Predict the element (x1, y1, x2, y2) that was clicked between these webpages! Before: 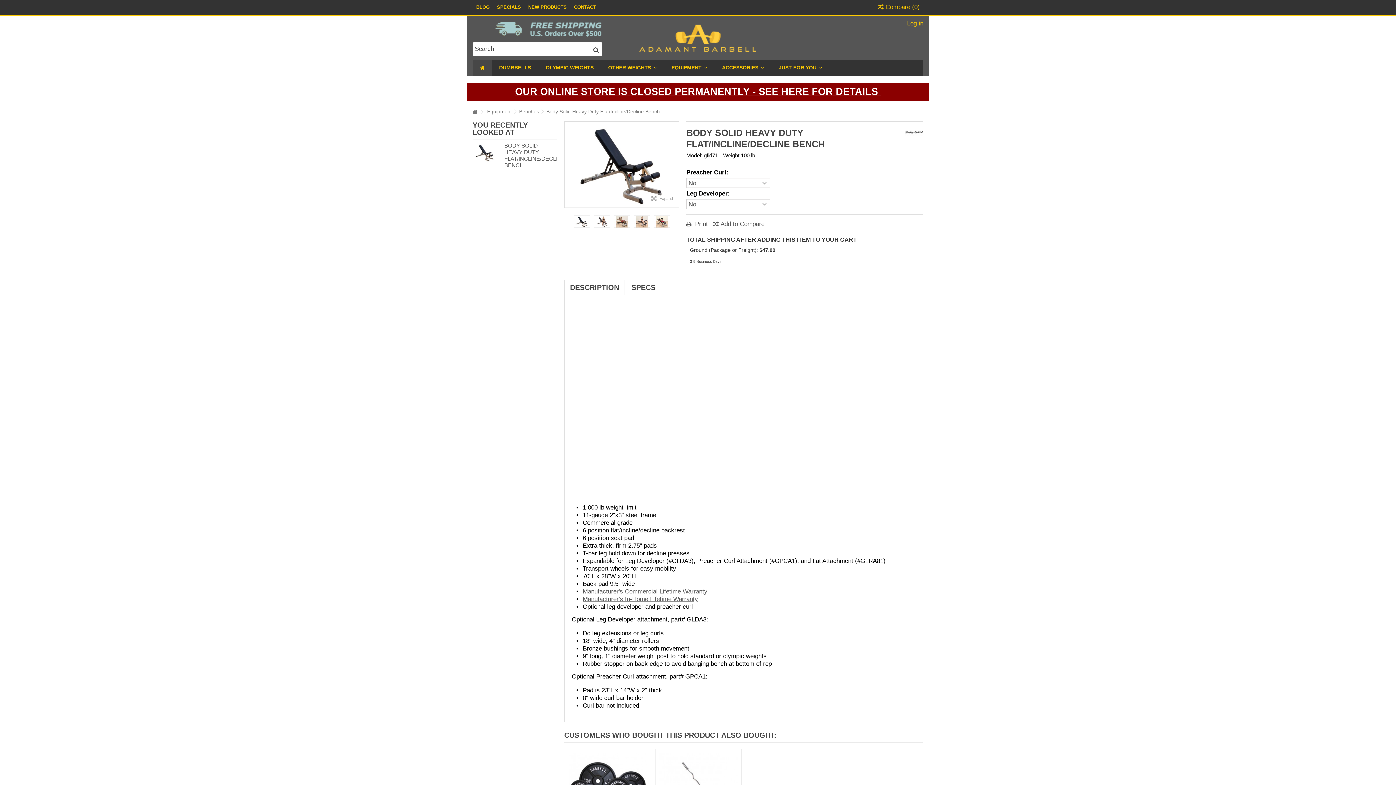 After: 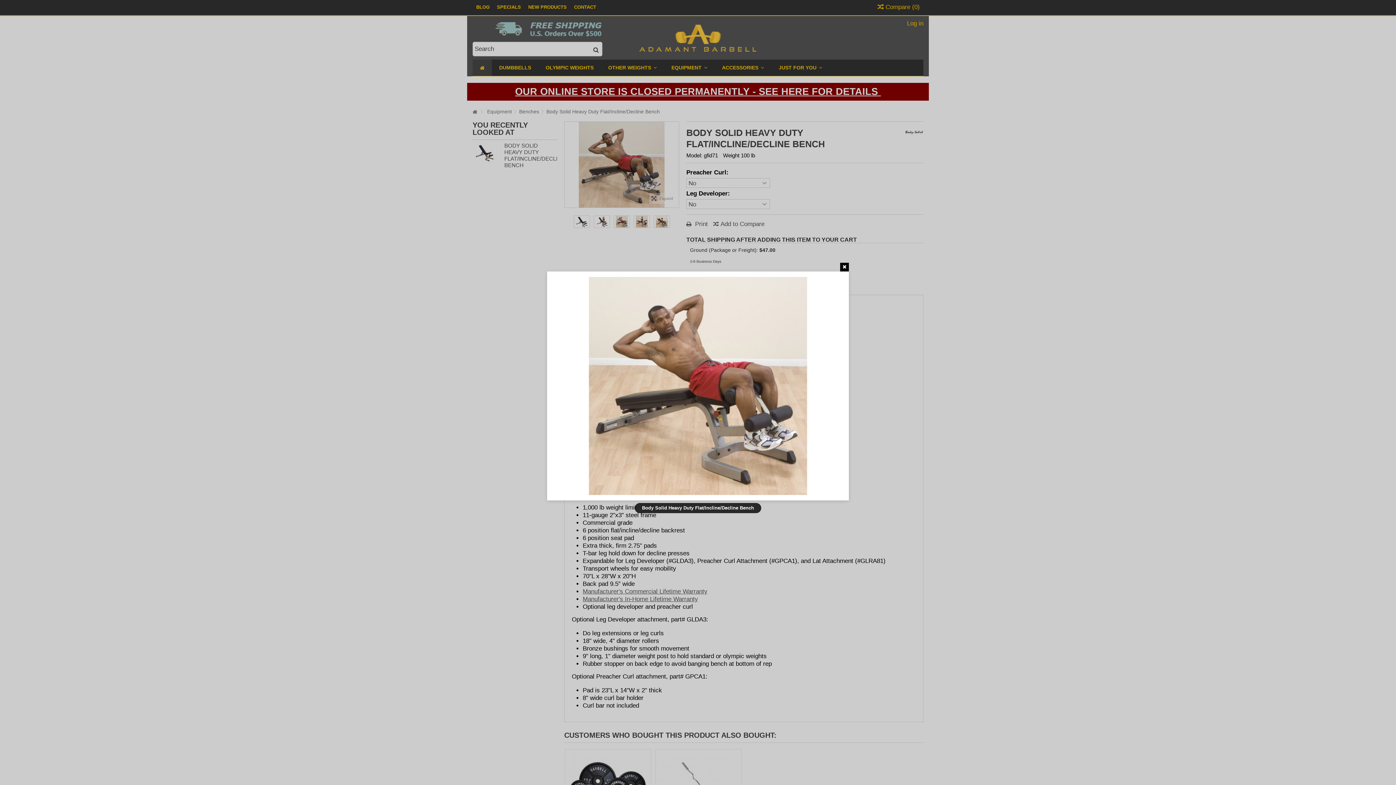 Action: bbox: (614, 215, 629, 227)